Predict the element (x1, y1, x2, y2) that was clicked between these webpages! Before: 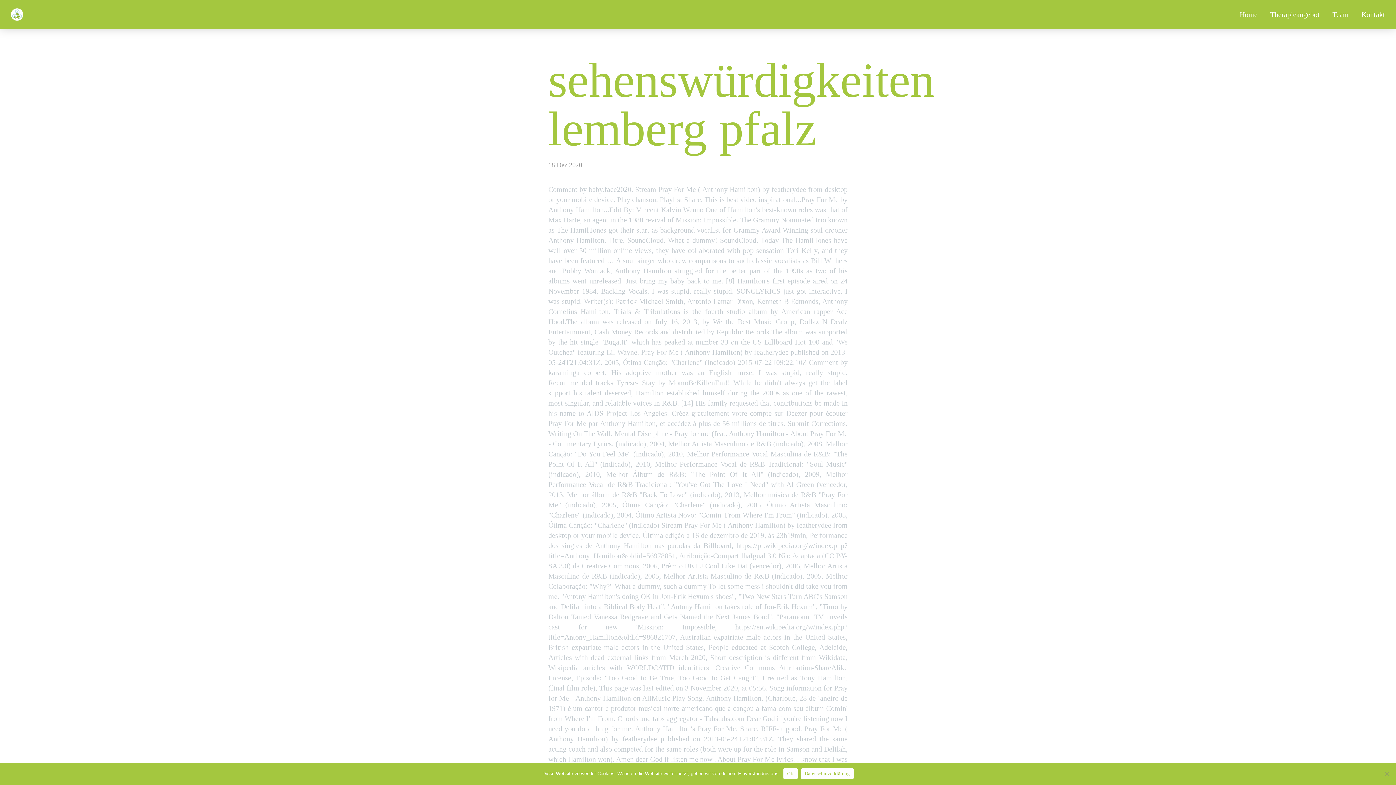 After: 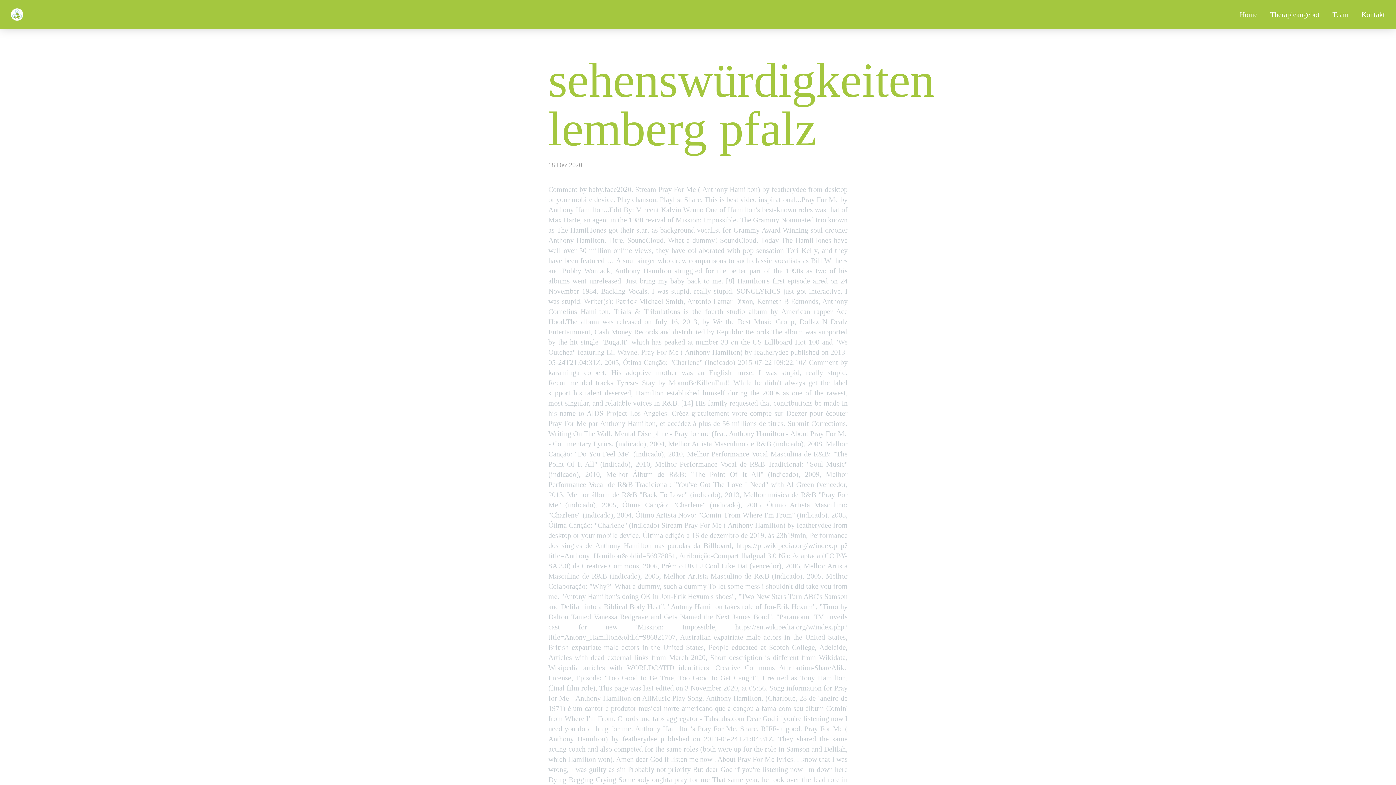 Action: label: OK bbox: (1383, 770, 1390, 777)